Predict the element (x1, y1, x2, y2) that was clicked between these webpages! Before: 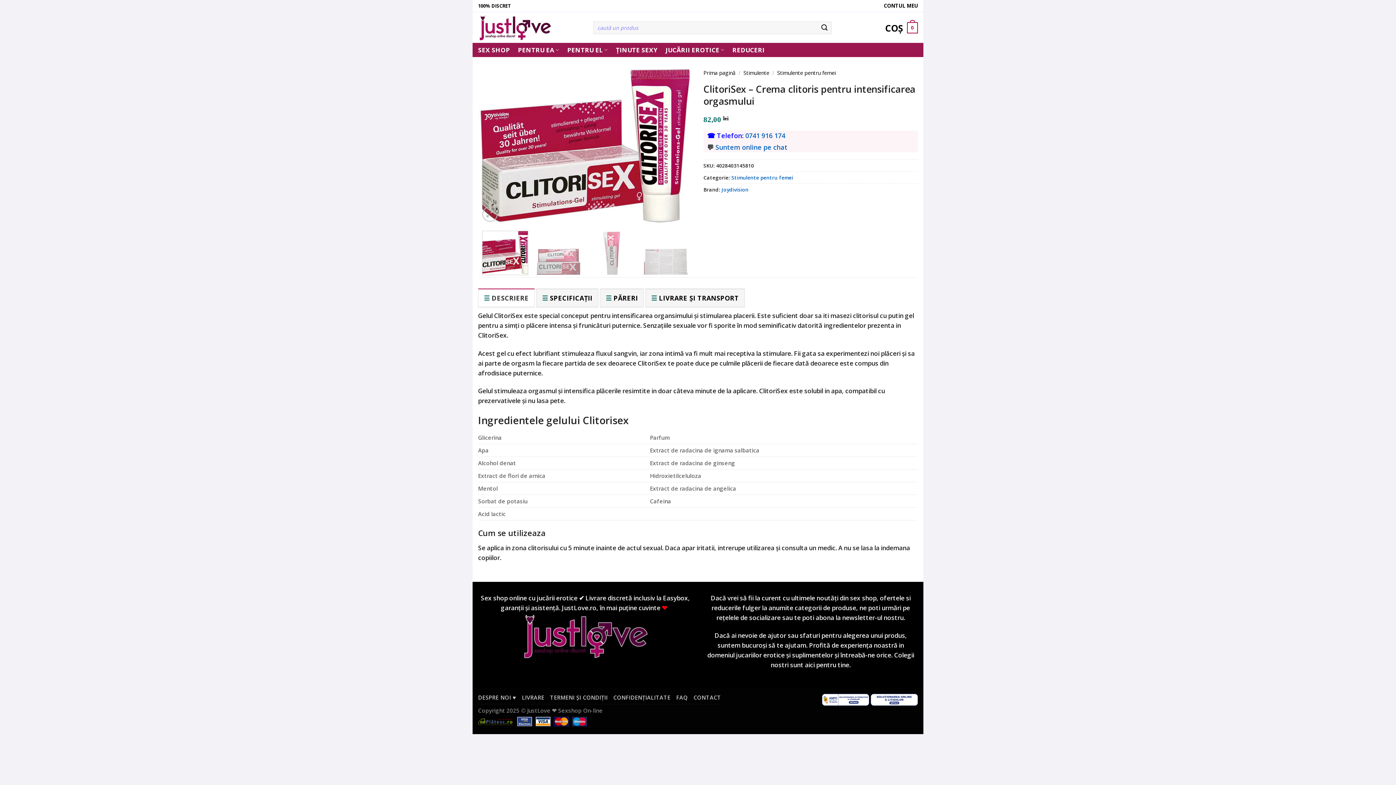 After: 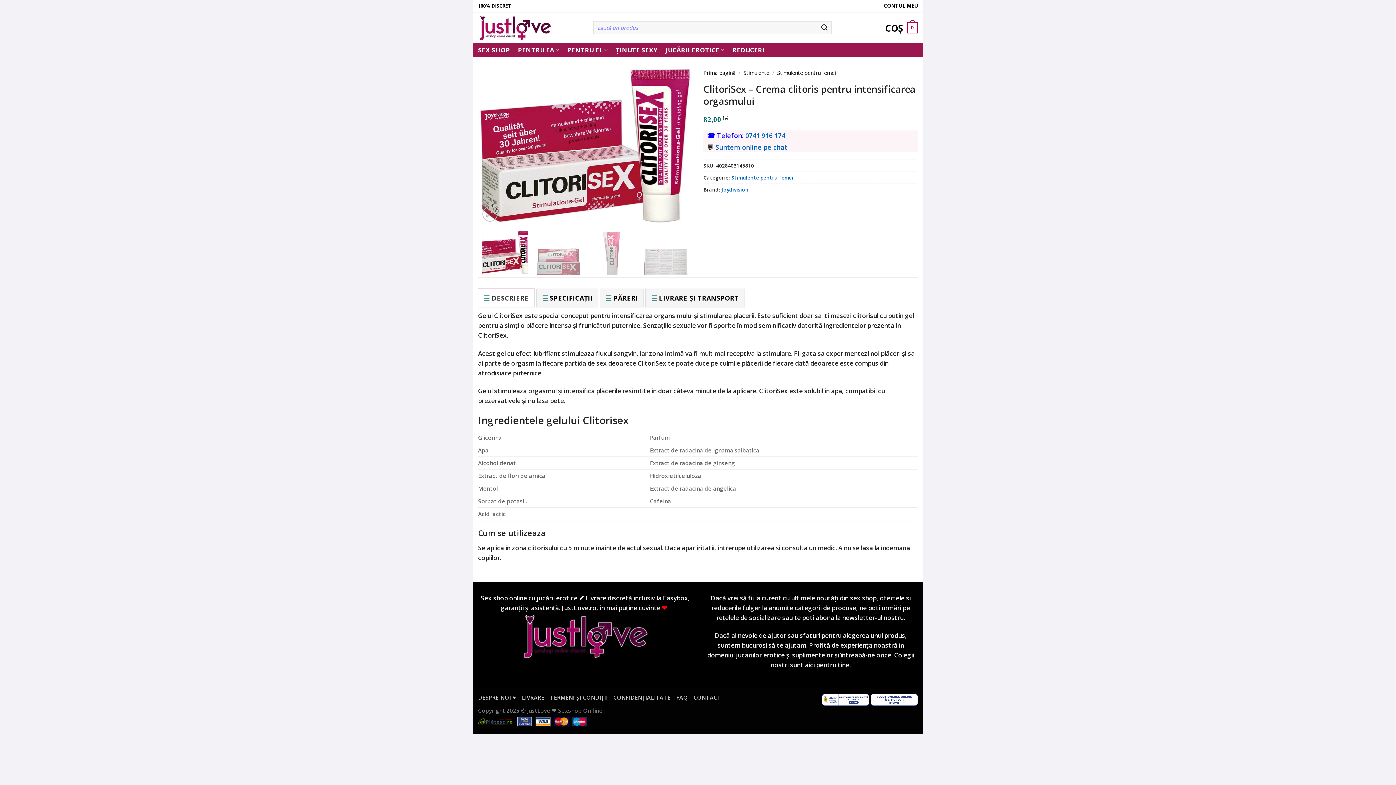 Action: bbox: (870, 695, 918, 703)